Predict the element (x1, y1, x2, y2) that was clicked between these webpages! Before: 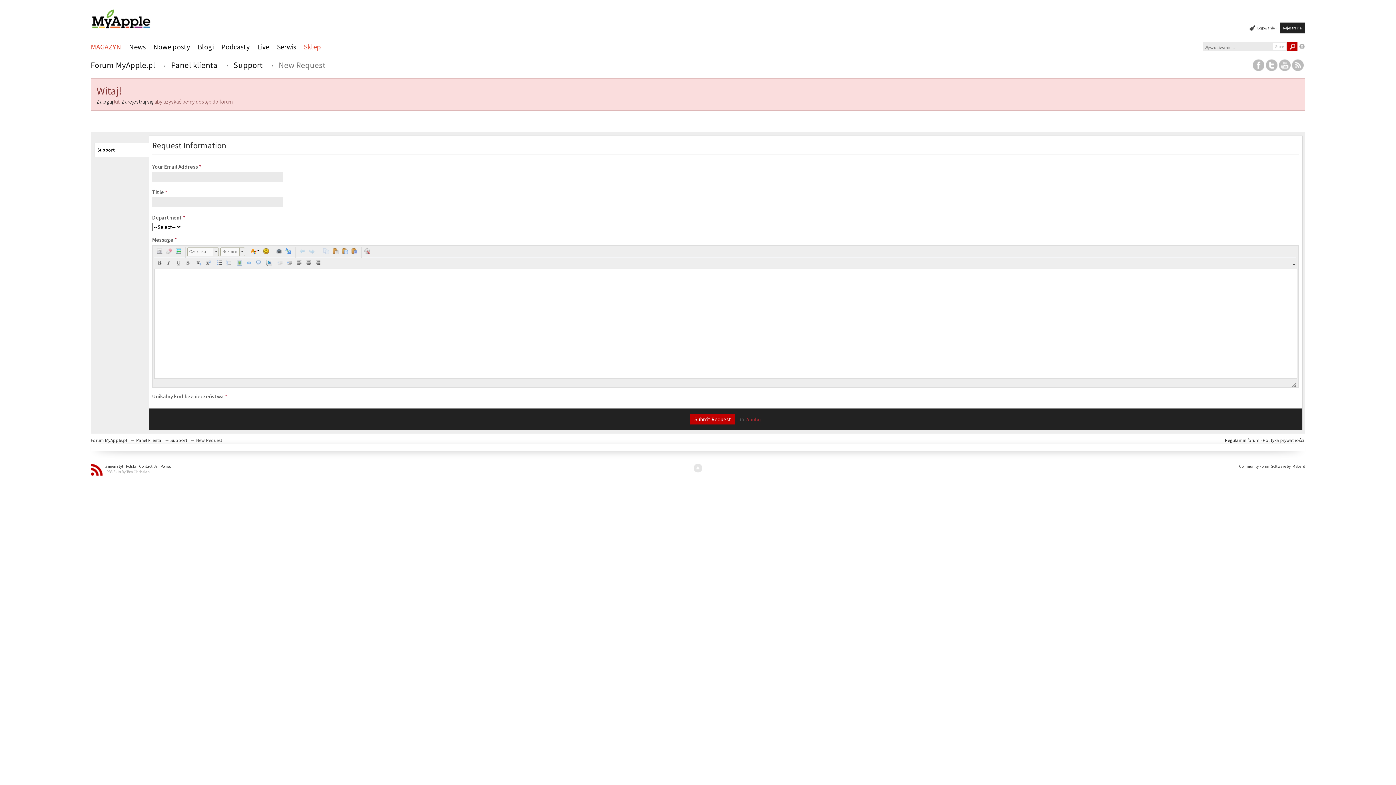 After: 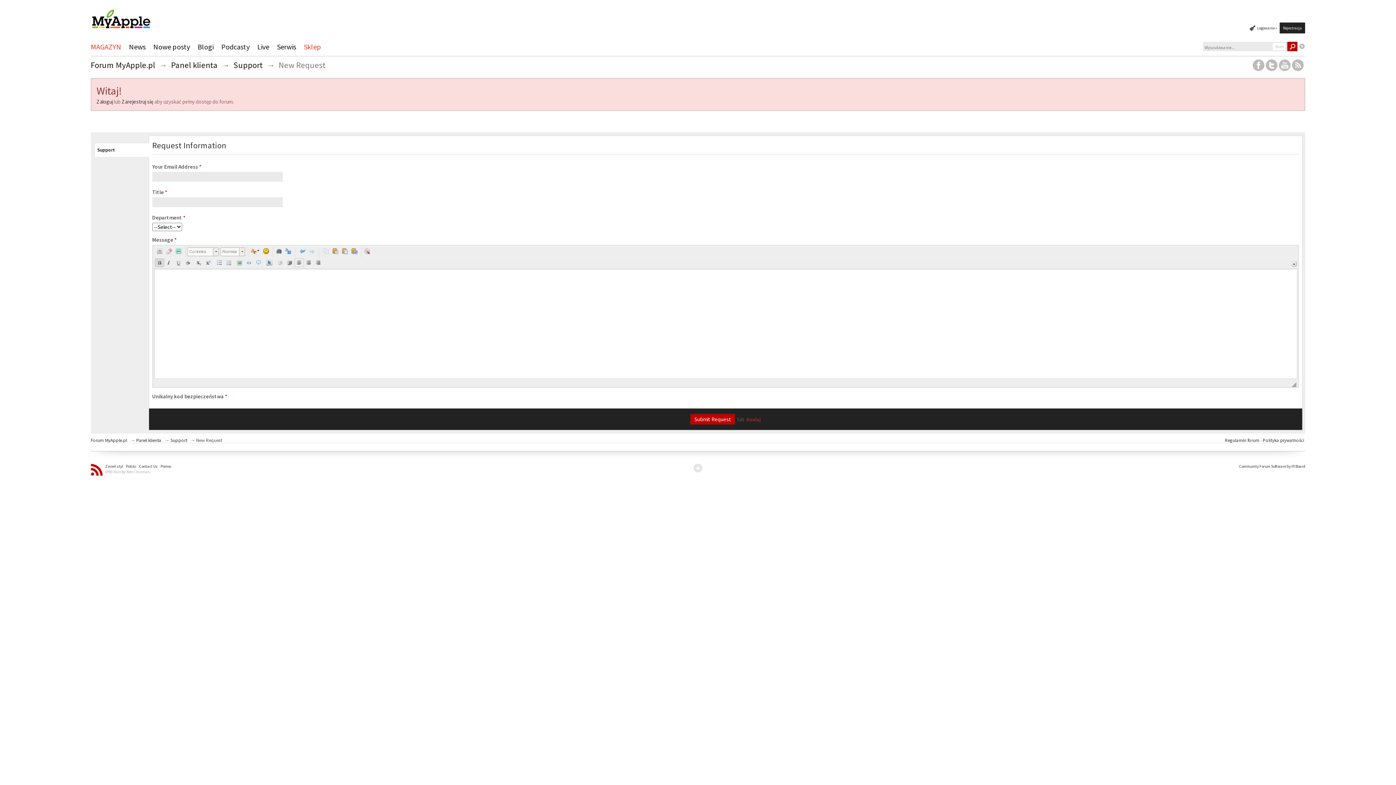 Action: label:   bbox: (154, 258, 164, 267)